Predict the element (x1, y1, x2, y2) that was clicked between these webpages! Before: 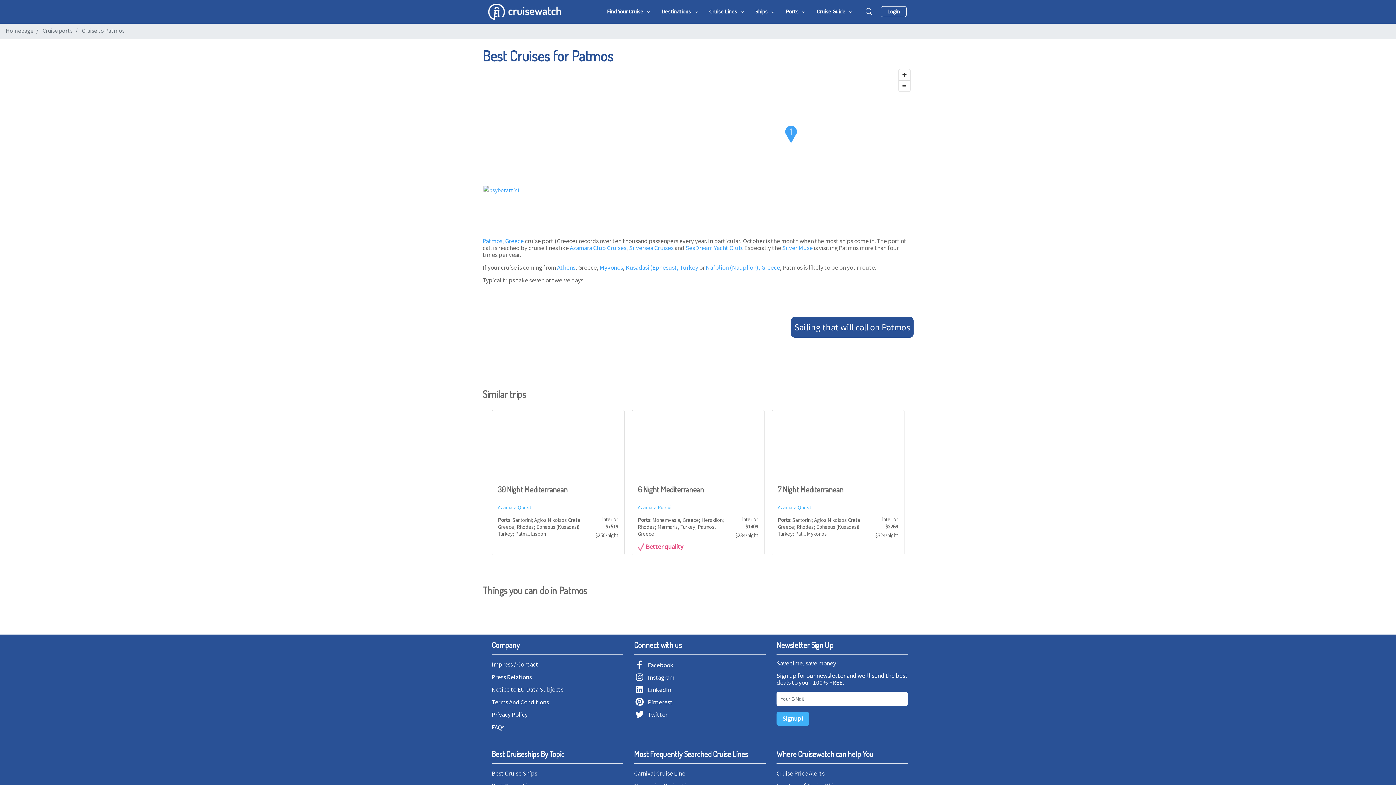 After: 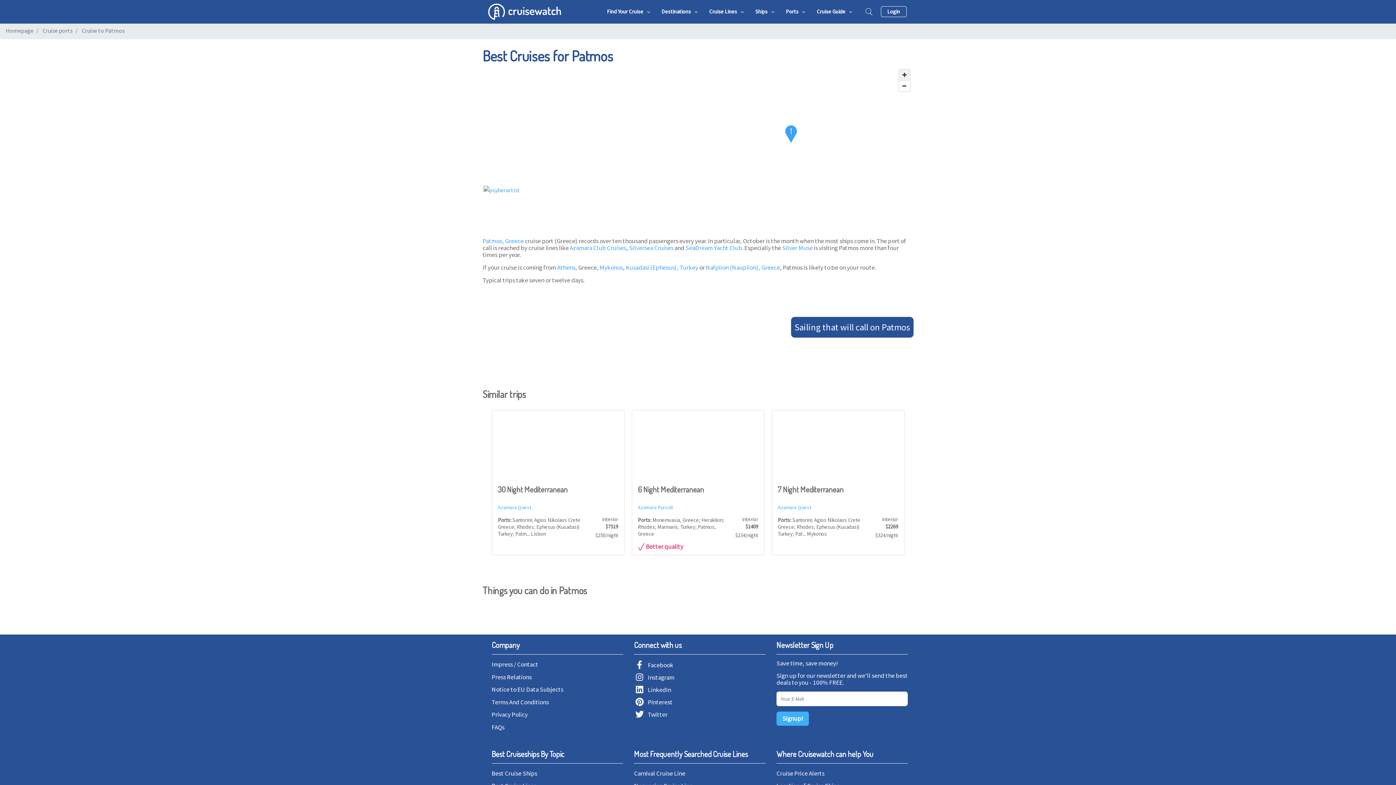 Action: label: Zoom in bbox: (899, 69, 910, 80)